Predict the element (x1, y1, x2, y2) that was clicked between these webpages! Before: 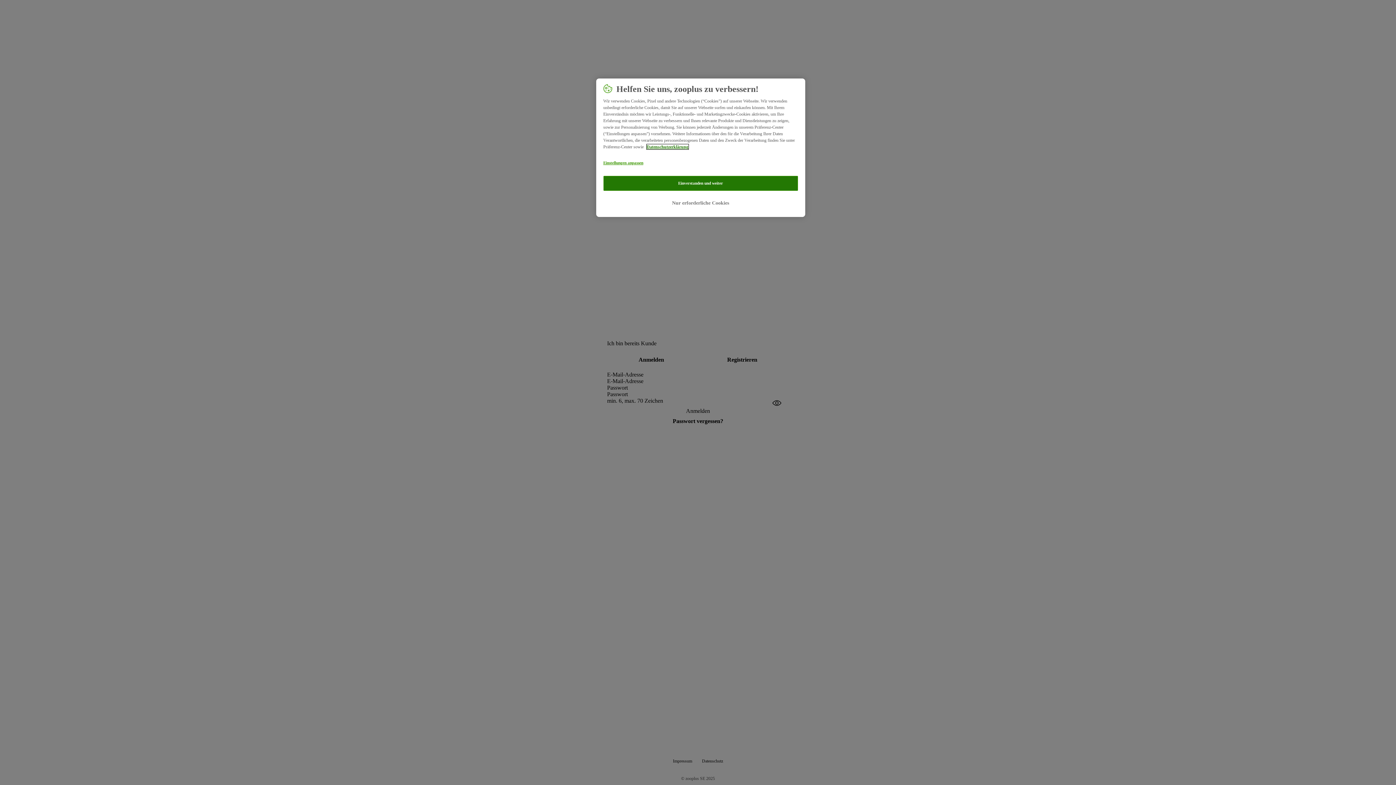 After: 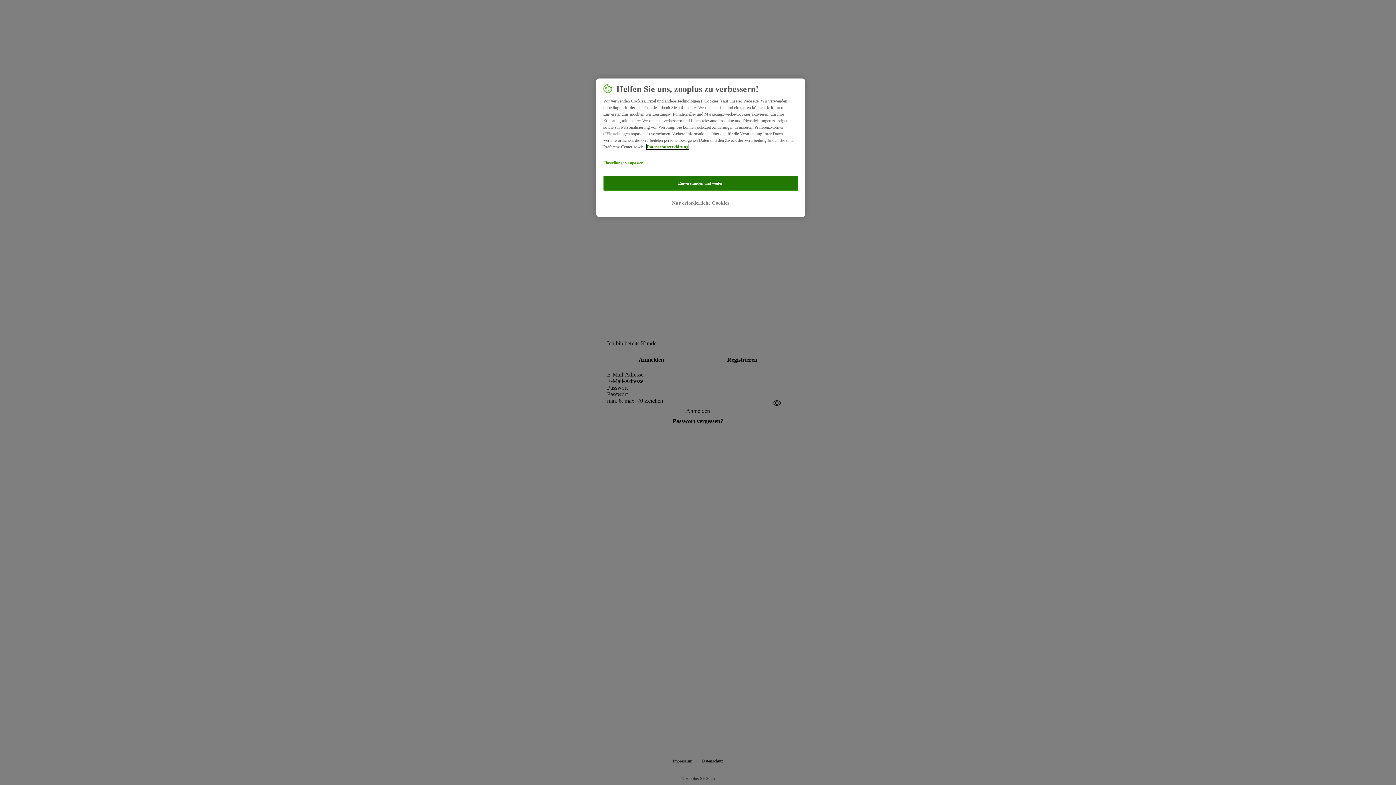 Action: bbox: (646, 144, 688, 149) label: Weitere Informationen zum Datenschutz, wird in neuer registerkarte geöffnet